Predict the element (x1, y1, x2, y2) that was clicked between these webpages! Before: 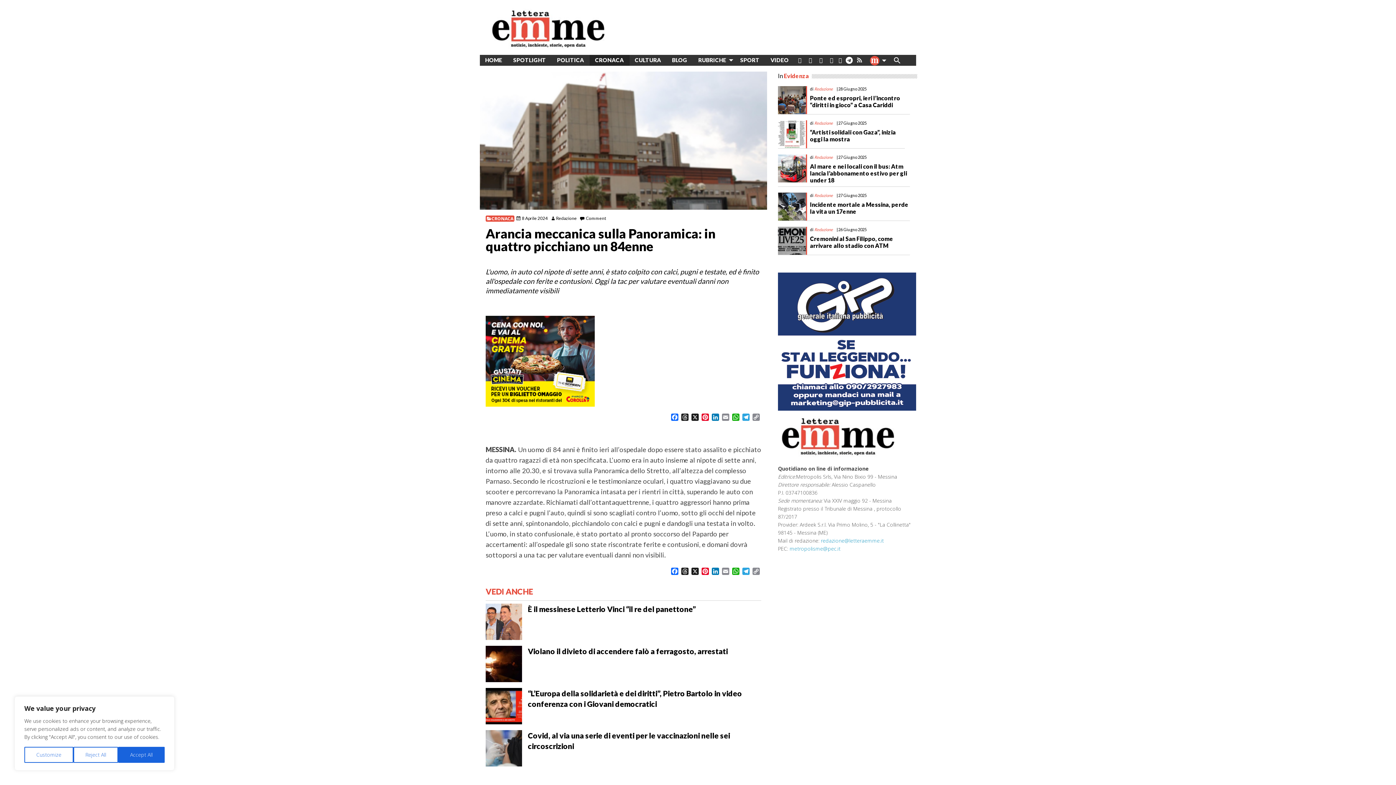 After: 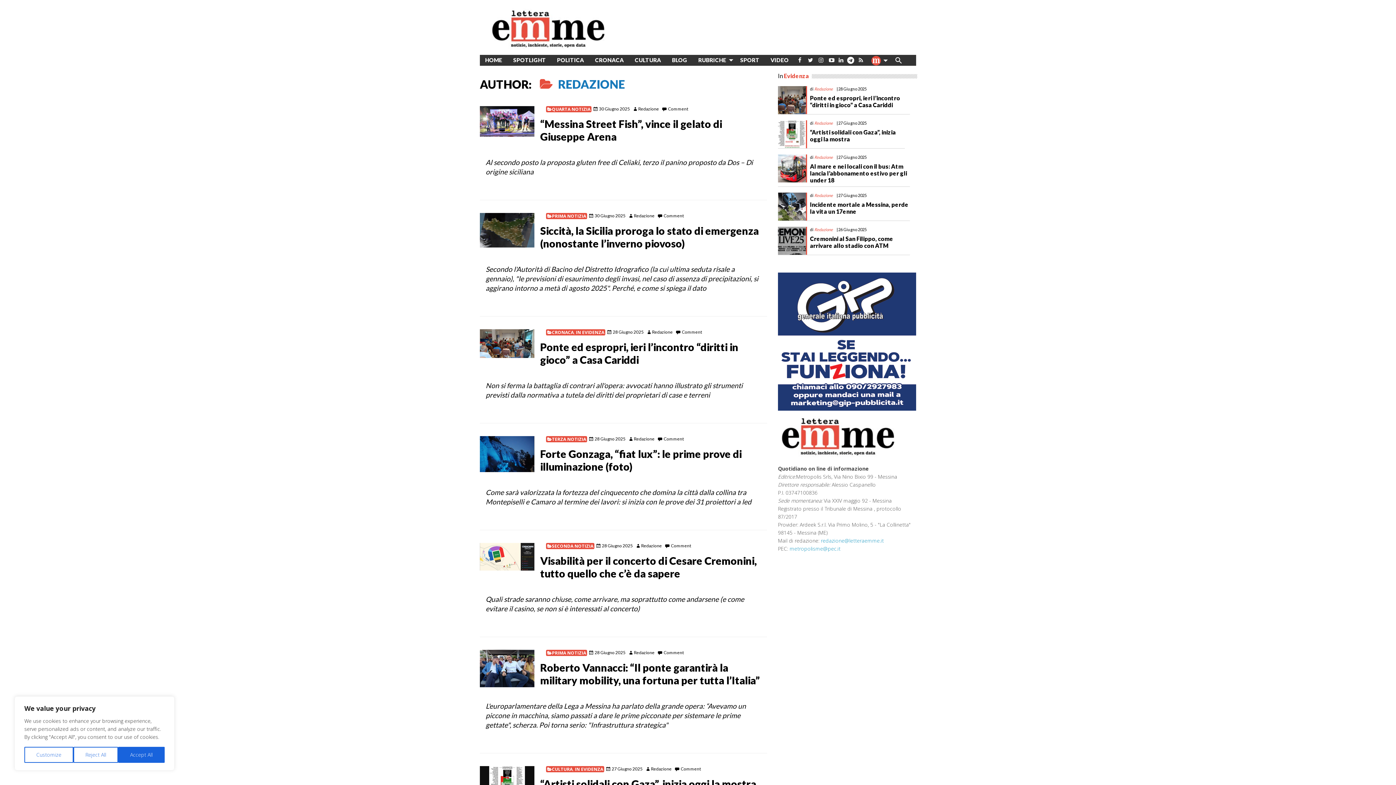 Action: bbox: (556, 215, 576, 221) label: Redazione